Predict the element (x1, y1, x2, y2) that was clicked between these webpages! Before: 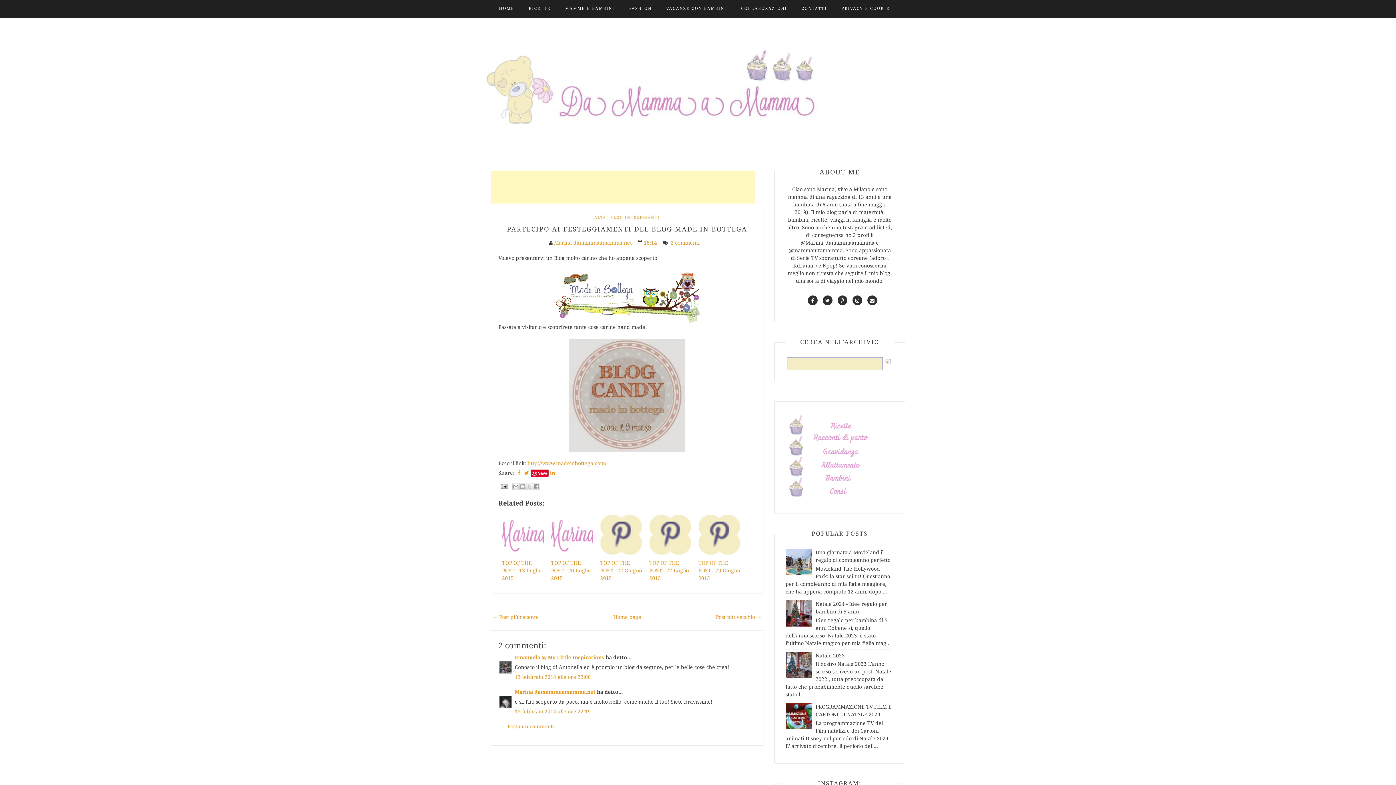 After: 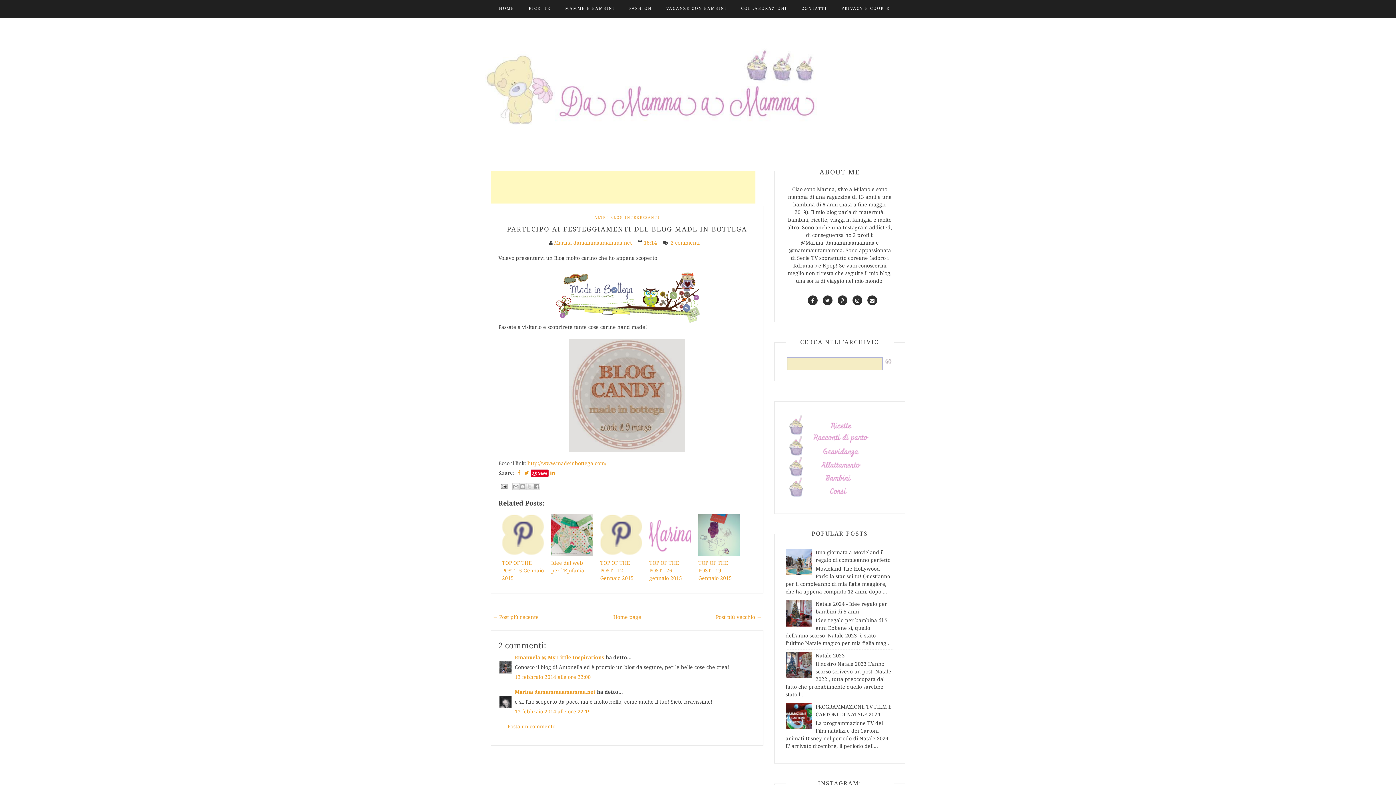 Action: bbox: (507, 225, 747, 233) label: PARTECIPO AI FESTEGGIAMENTI DEL BLOG MADE IN BOTTEGA